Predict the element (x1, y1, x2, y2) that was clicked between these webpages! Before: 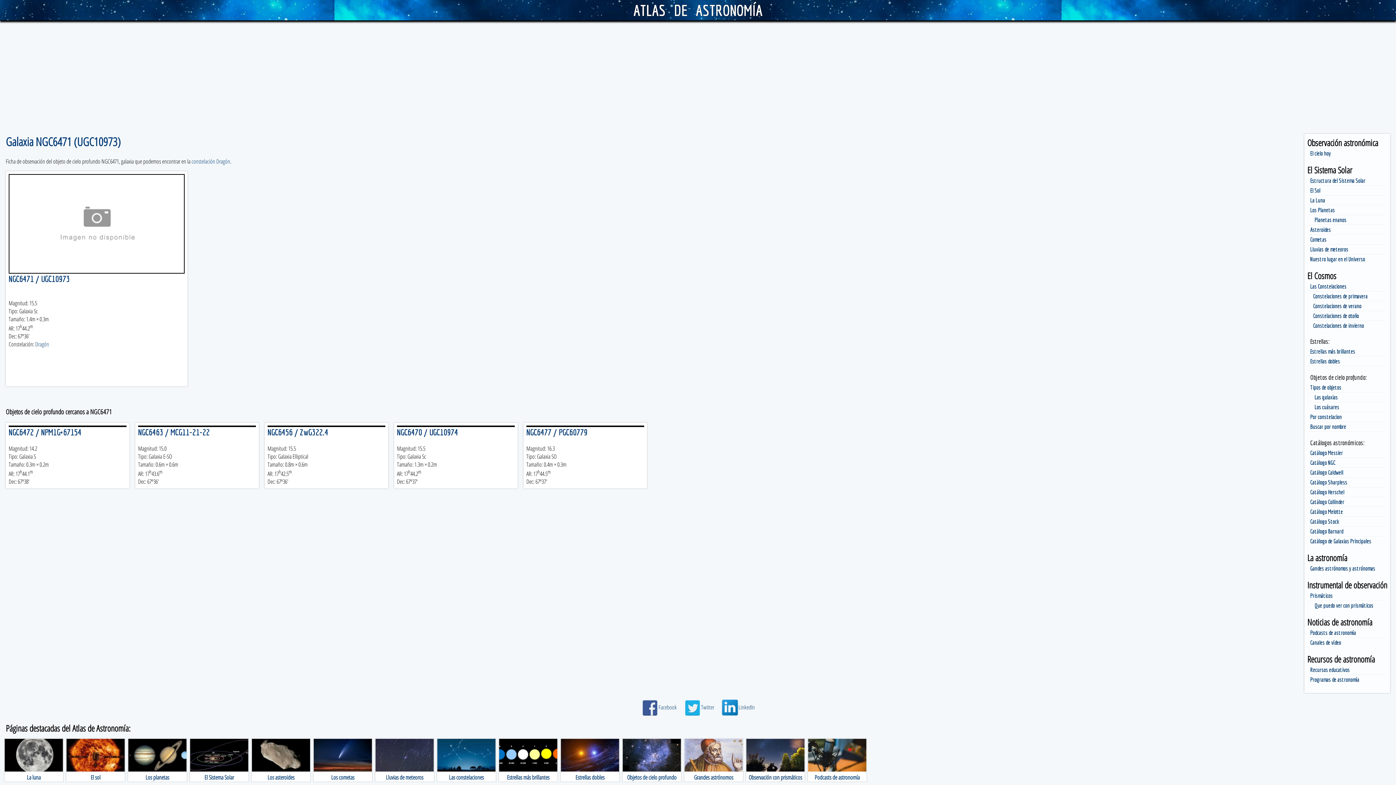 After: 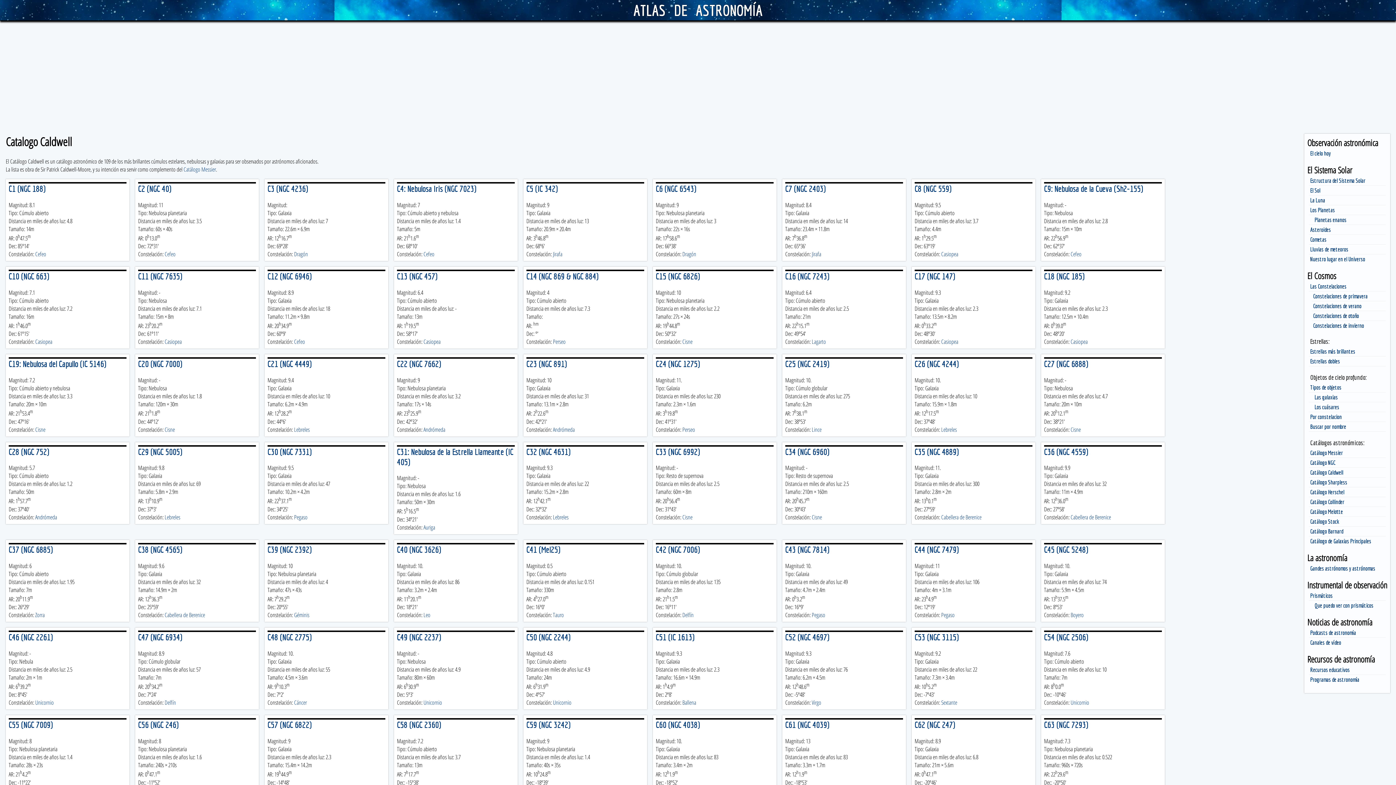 Action: label: Catálogo Caldwell bbox: (1310, 469, 1343, 476)